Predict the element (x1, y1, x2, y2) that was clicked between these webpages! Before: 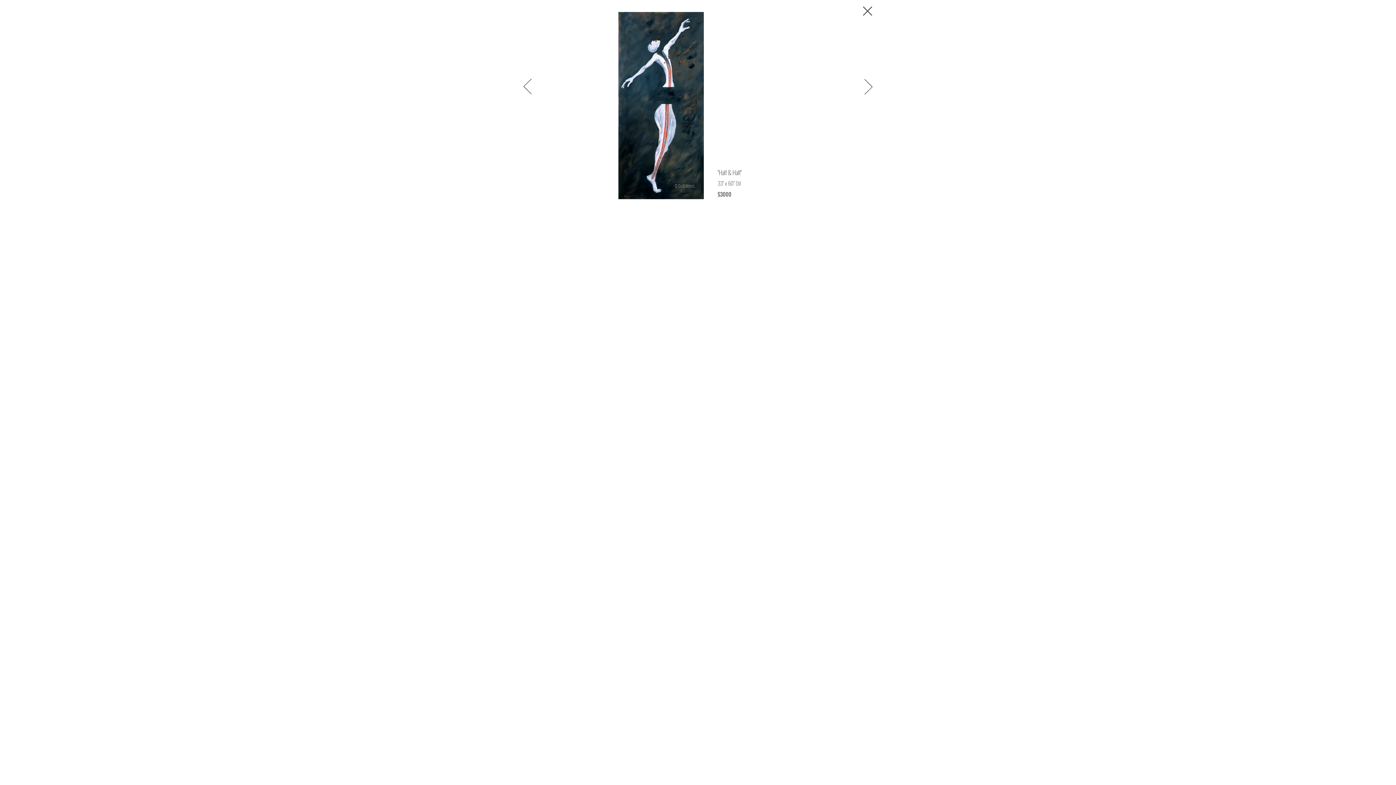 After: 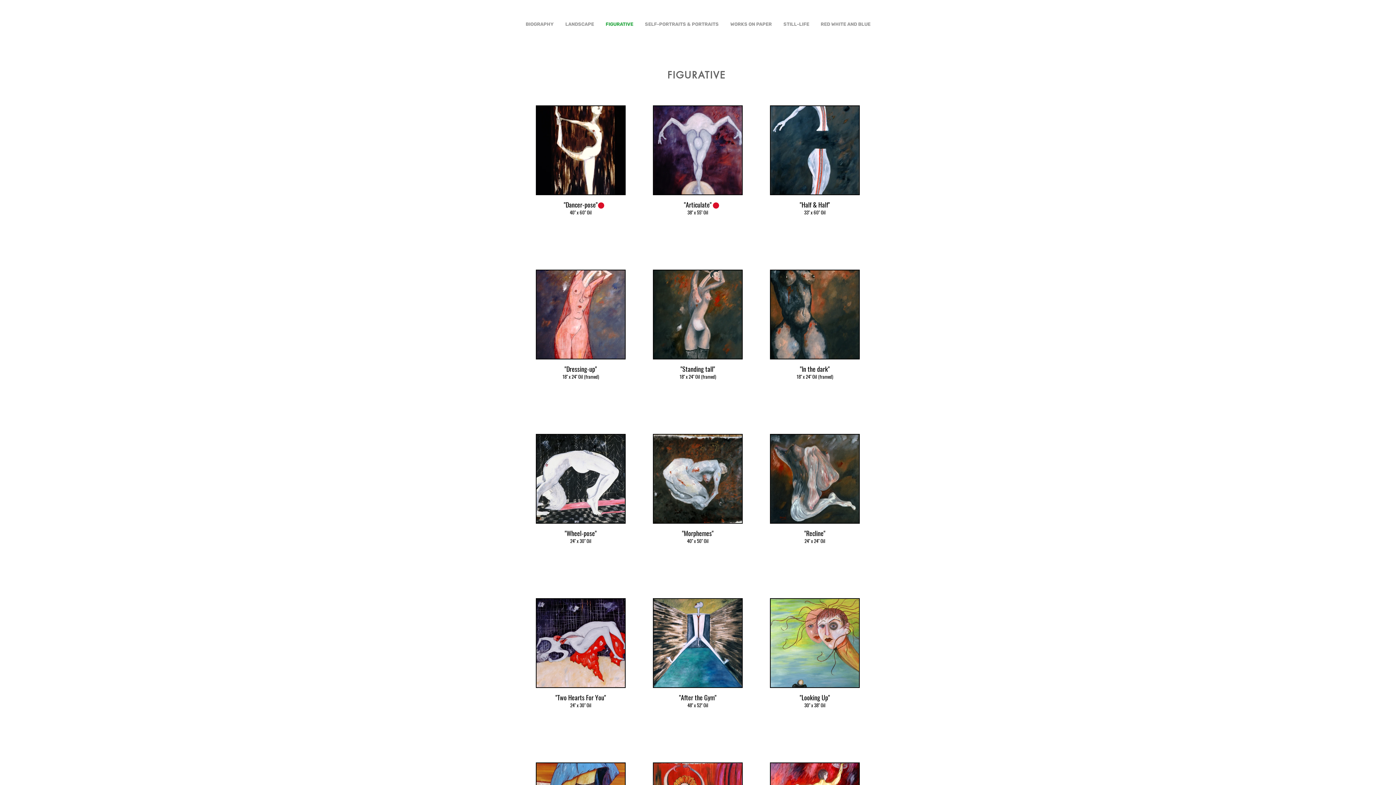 Action: bbox: (863, 6, 872, 15)